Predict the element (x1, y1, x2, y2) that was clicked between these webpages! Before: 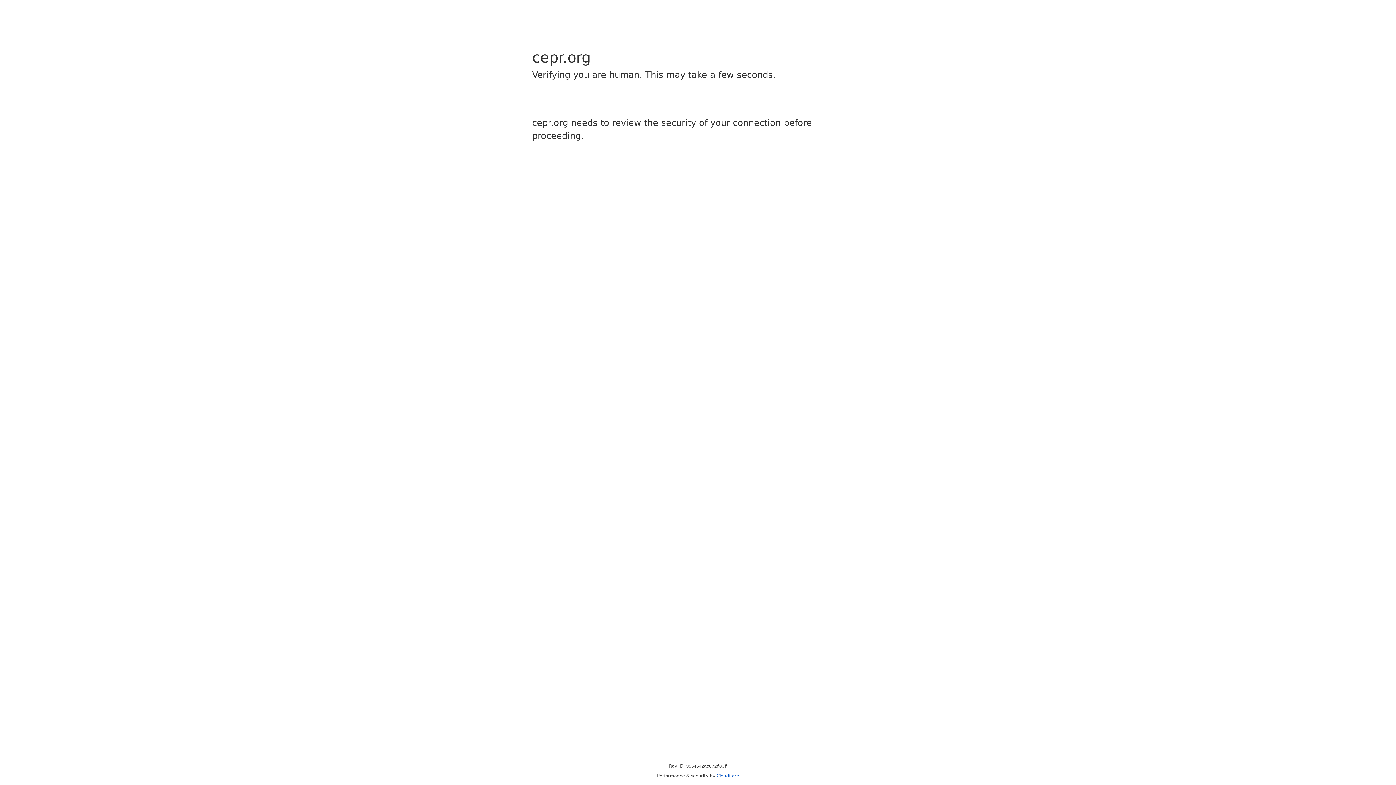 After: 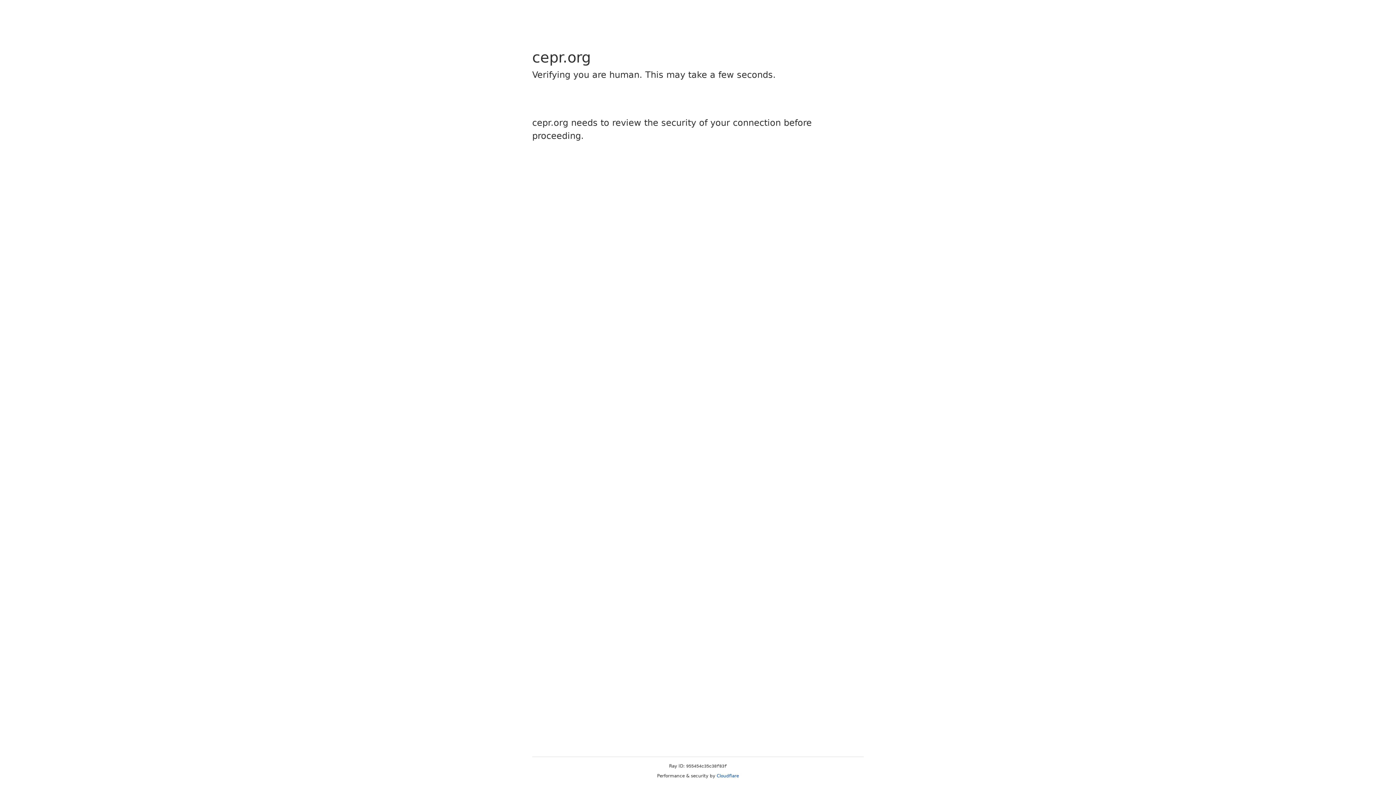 Action: bbox: (716, 773, 739, 778) label: Cloudflare